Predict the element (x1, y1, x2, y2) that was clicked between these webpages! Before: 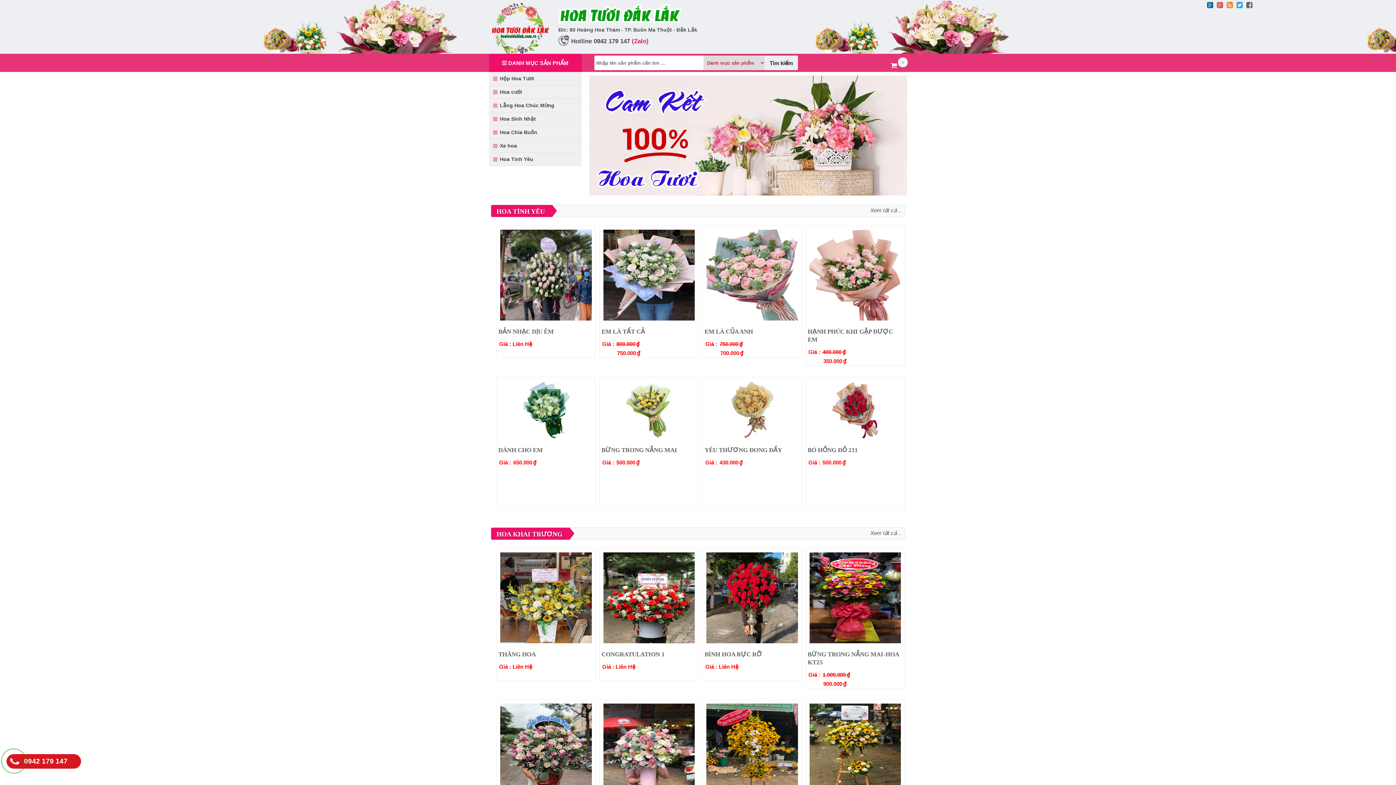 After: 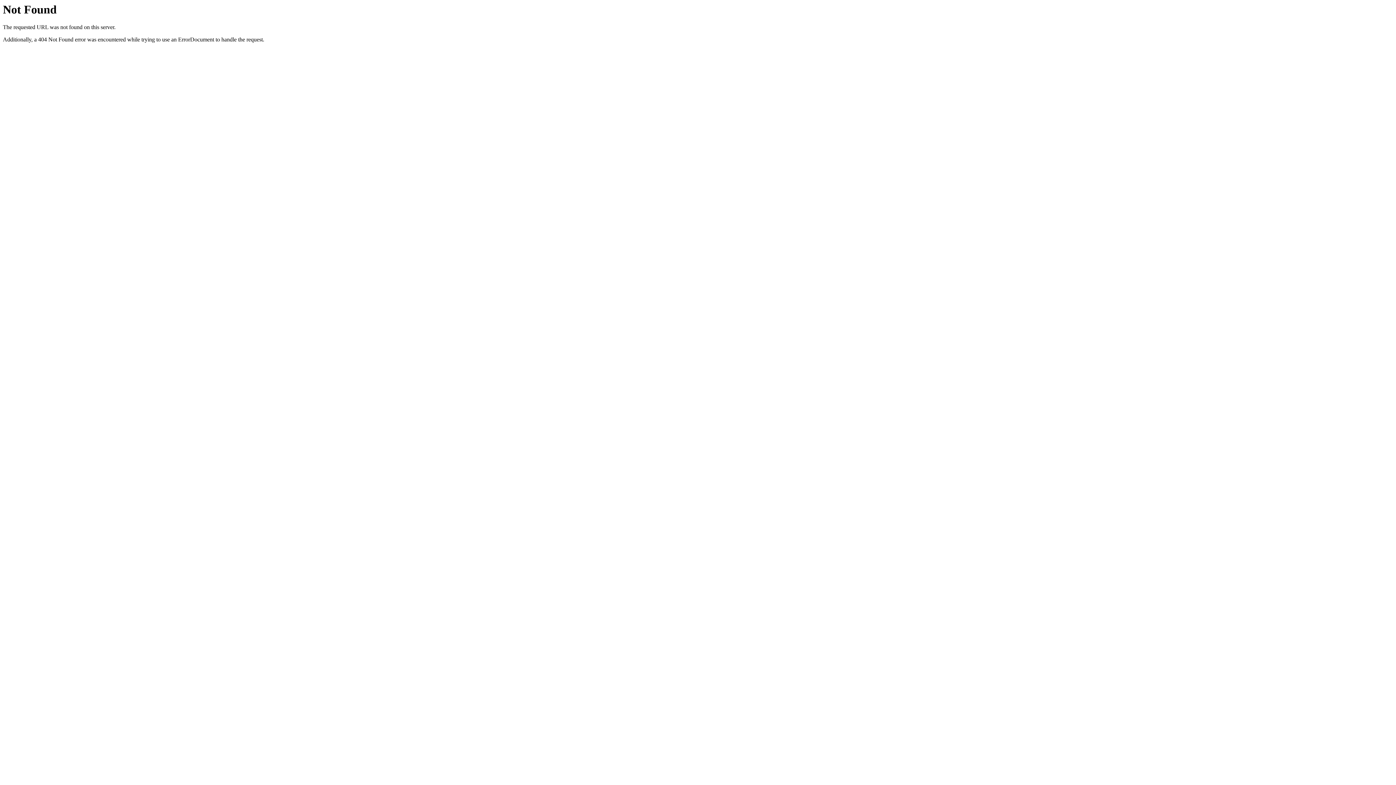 Action: bbox: (806, 549, 904, 647)